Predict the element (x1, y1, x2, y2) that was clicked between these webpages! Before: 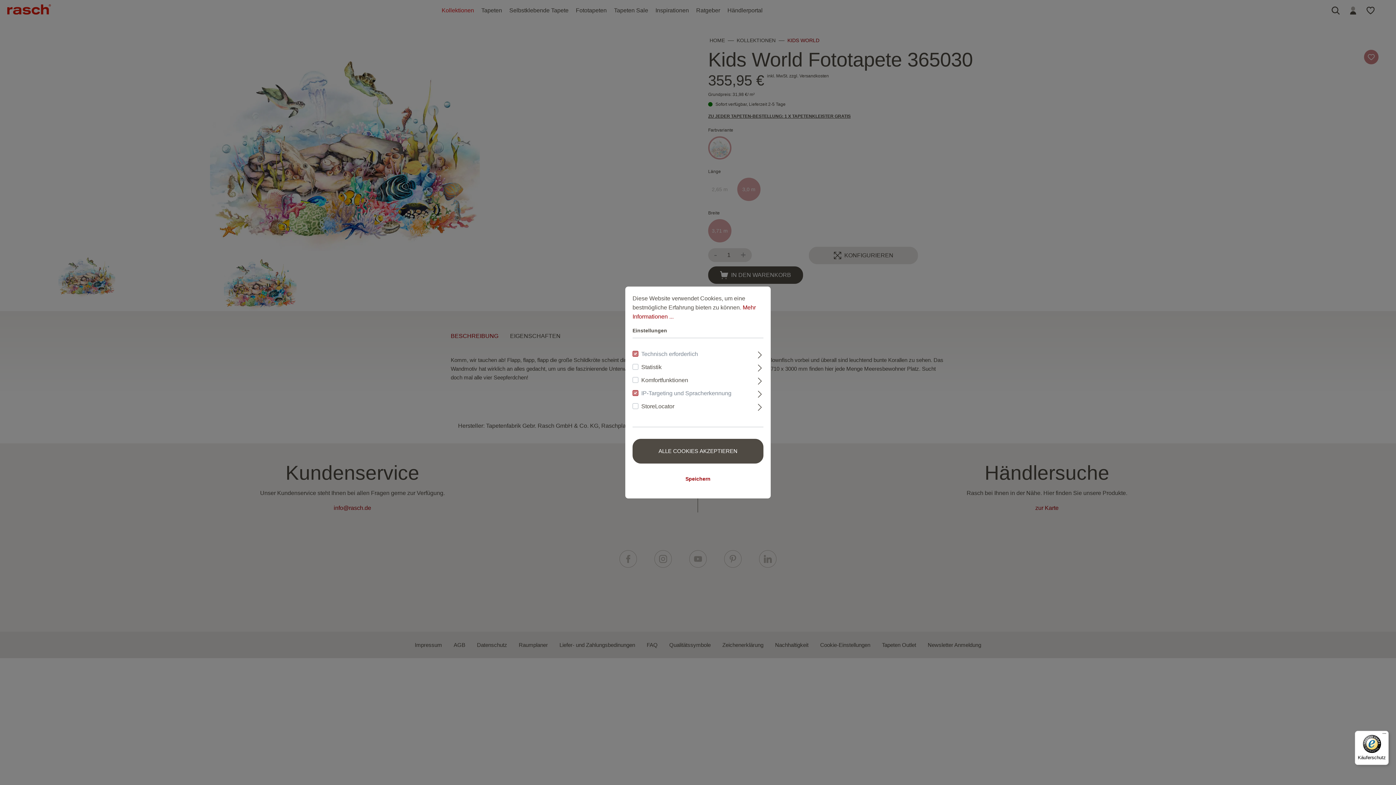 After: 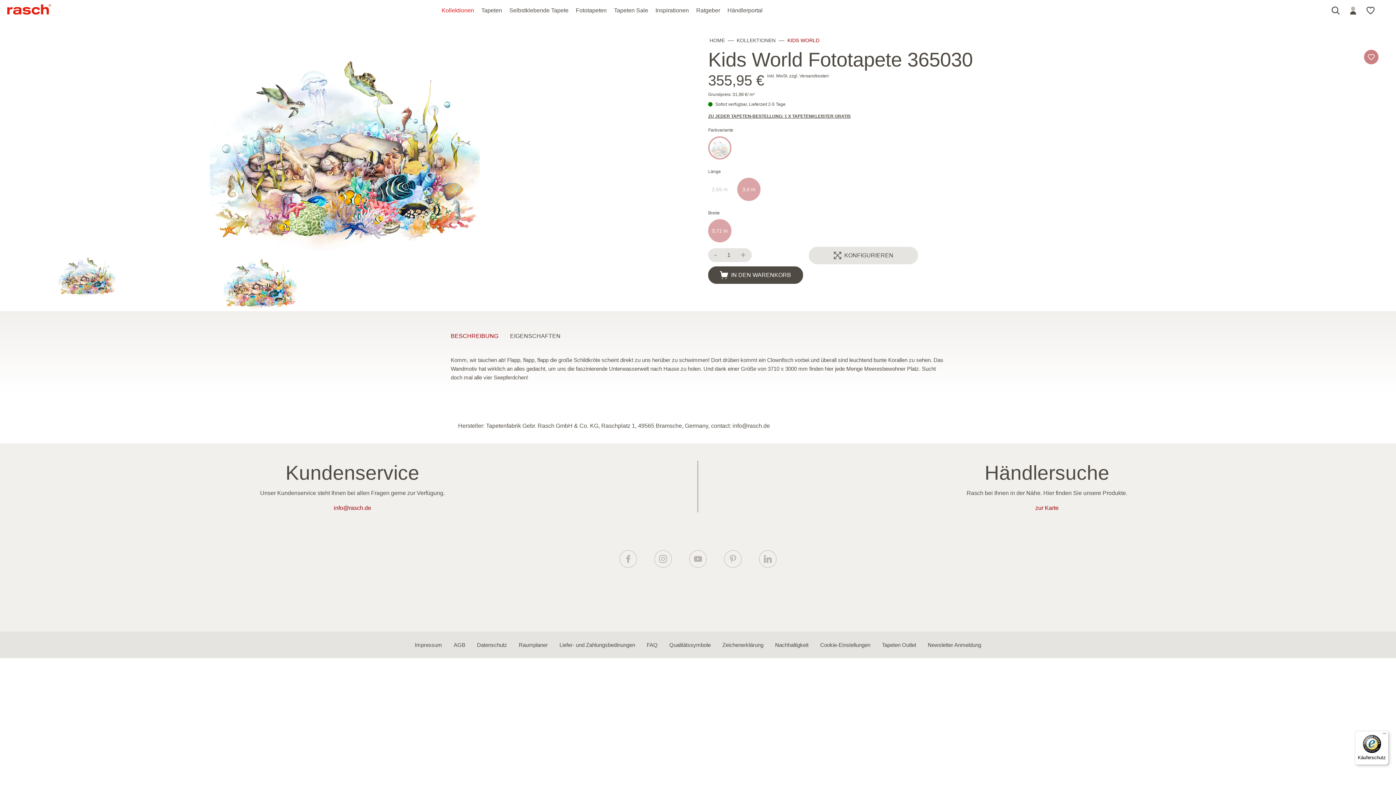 Action: label: Speichern bbox: (632, 466, 763, 491)